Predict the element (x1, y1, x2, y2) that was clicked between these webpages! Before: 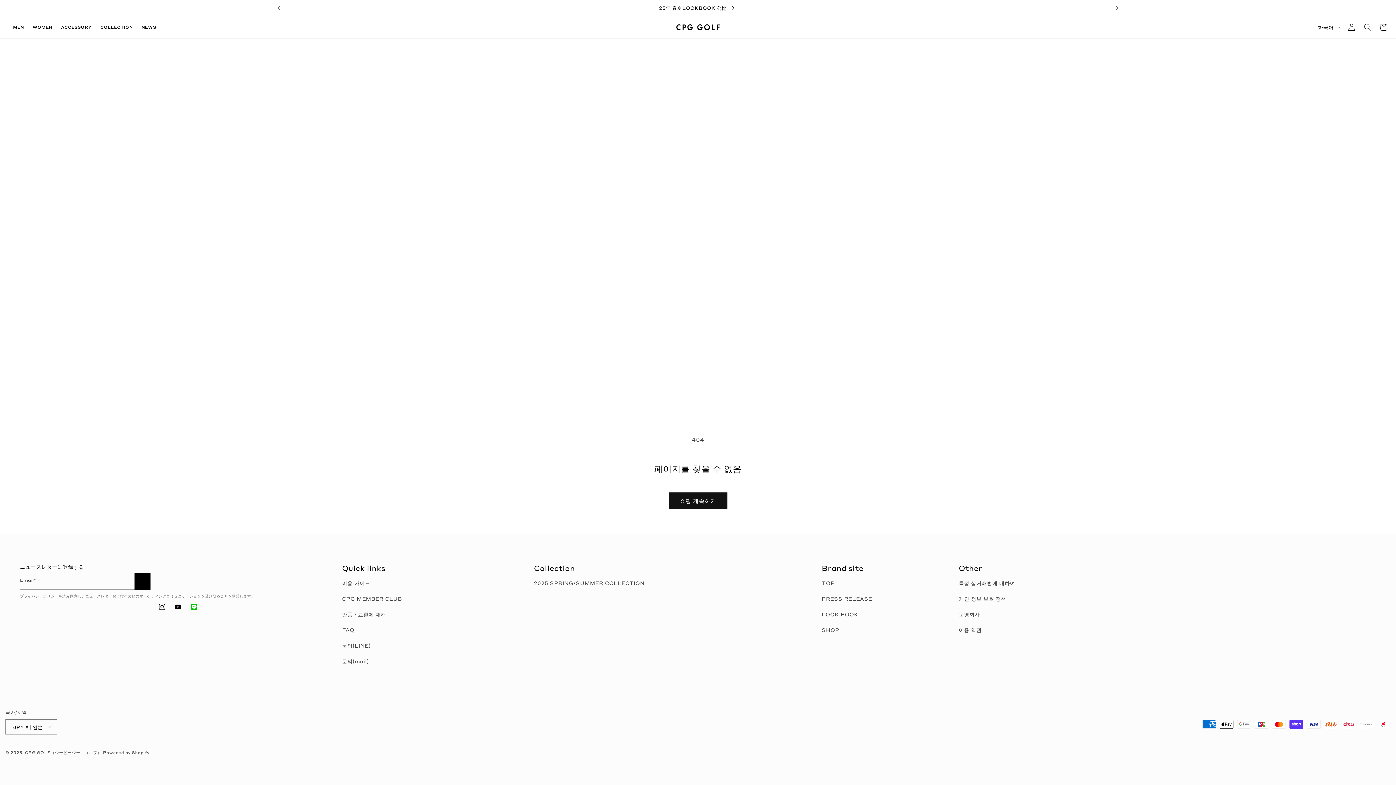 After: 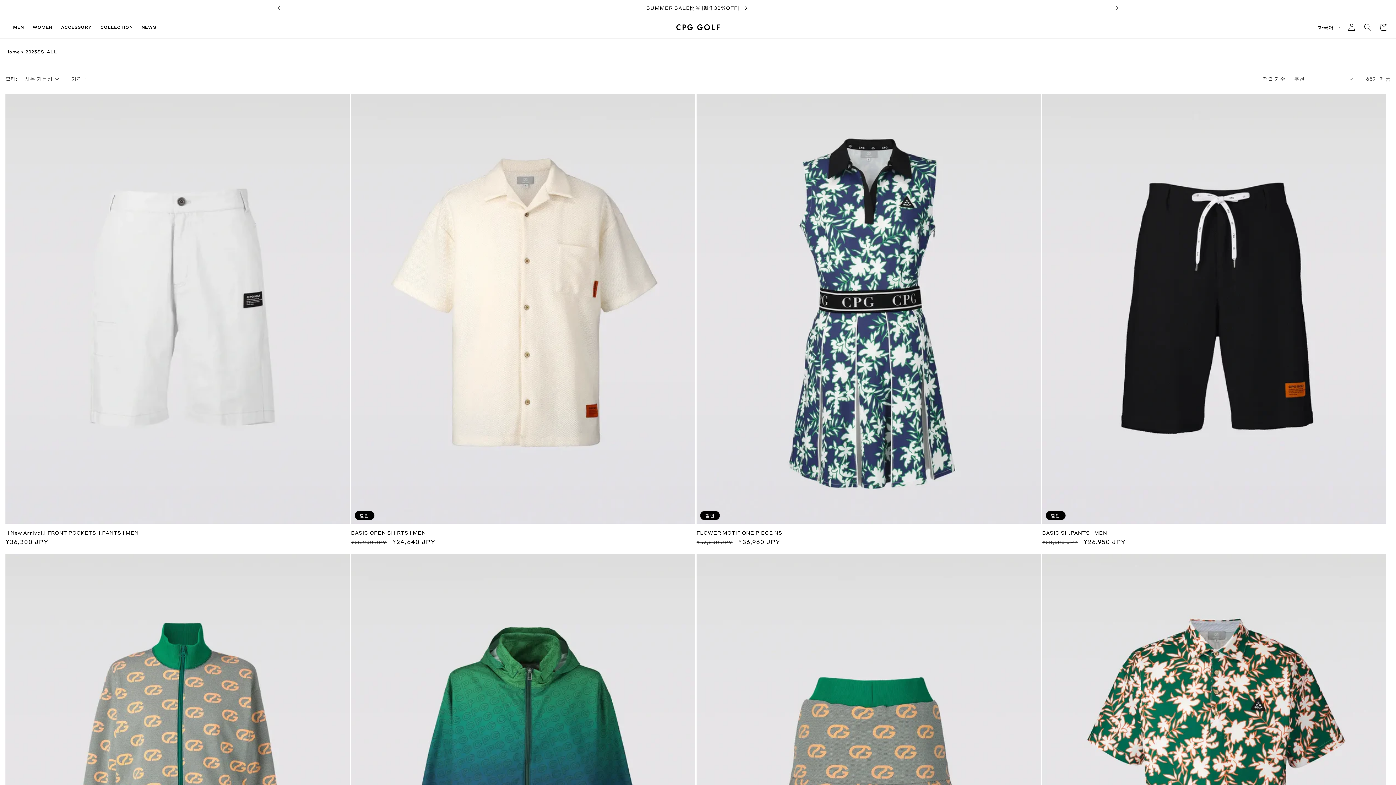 Action: label: COLLECTION bbox: (96, 20, 137, 34)